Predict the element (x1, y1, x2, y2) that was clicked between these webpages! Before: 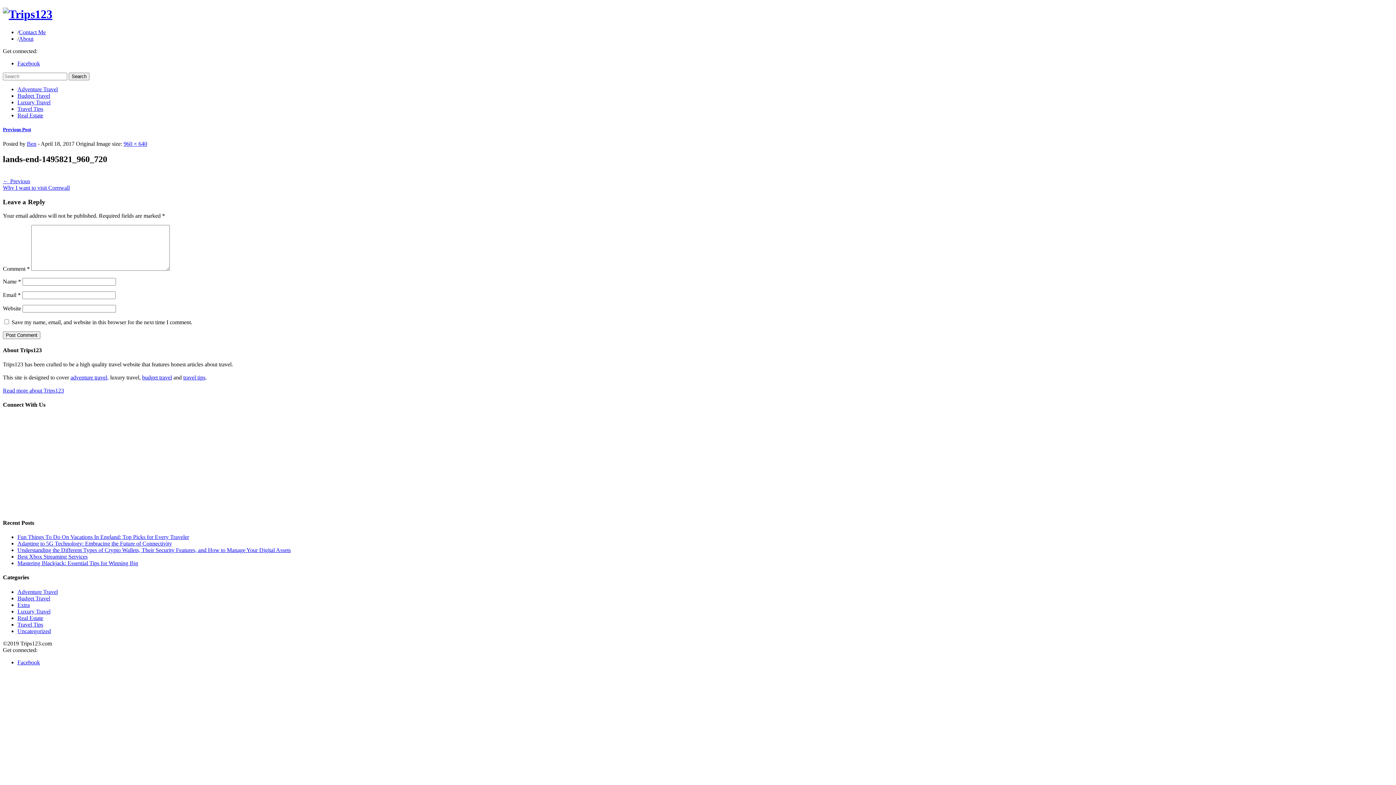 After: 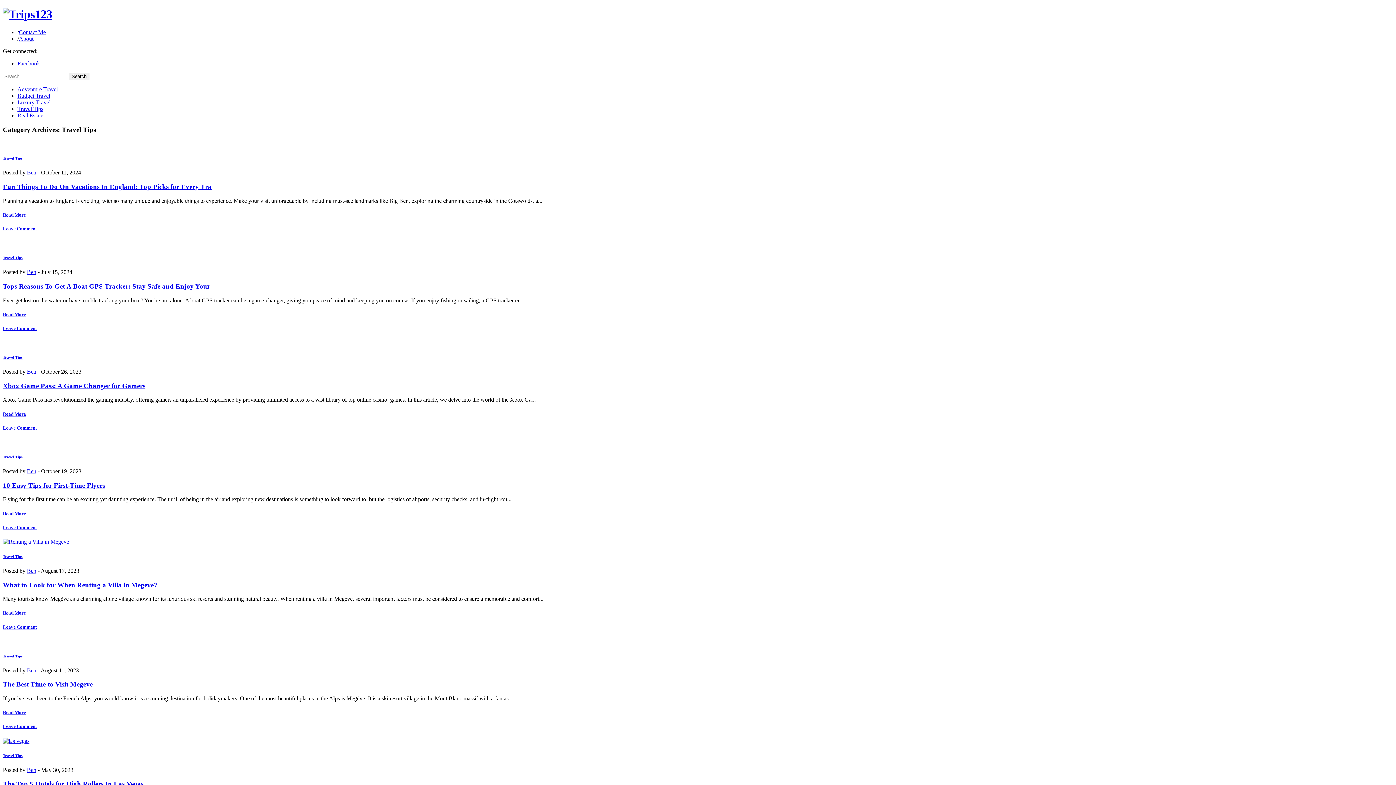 Action: bbox: (183, 374, 205, 380) label: travel tips